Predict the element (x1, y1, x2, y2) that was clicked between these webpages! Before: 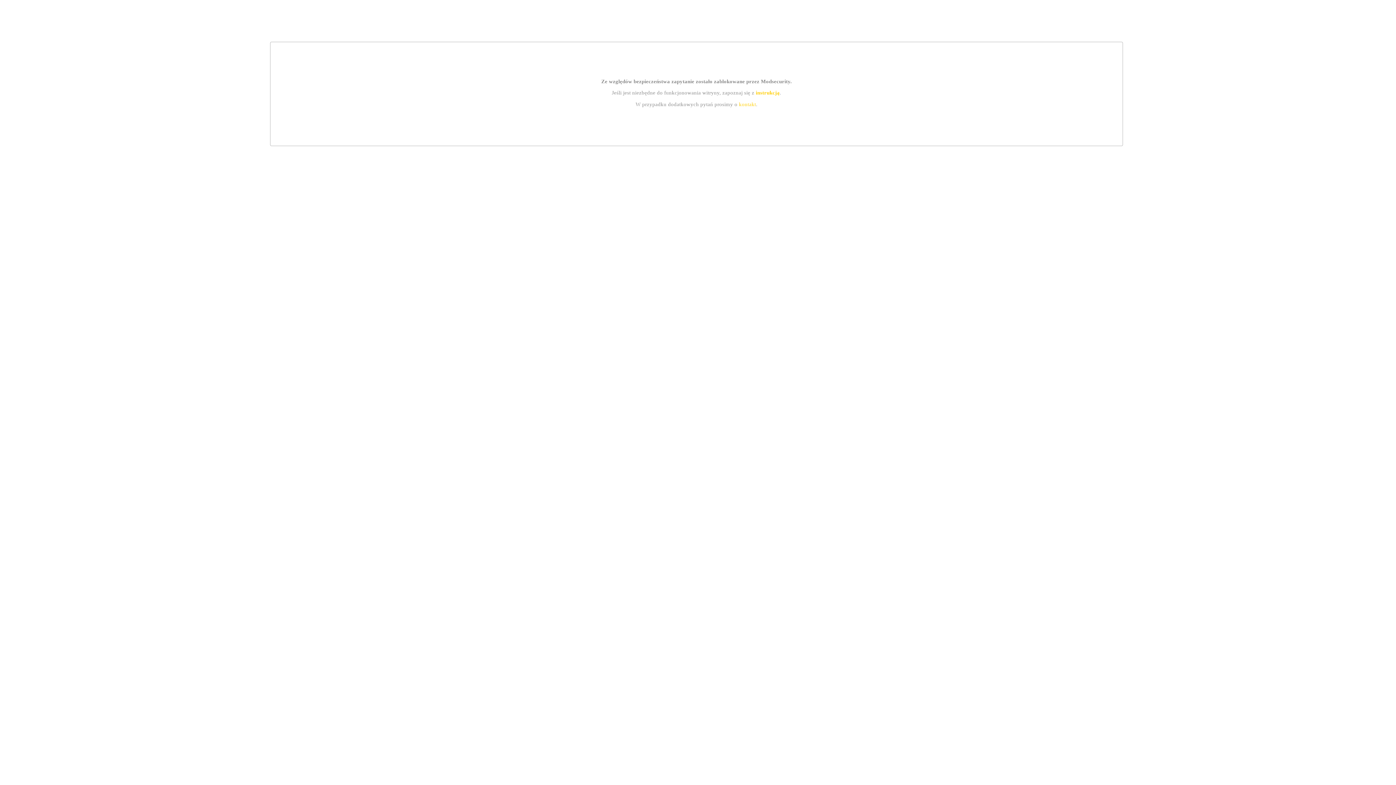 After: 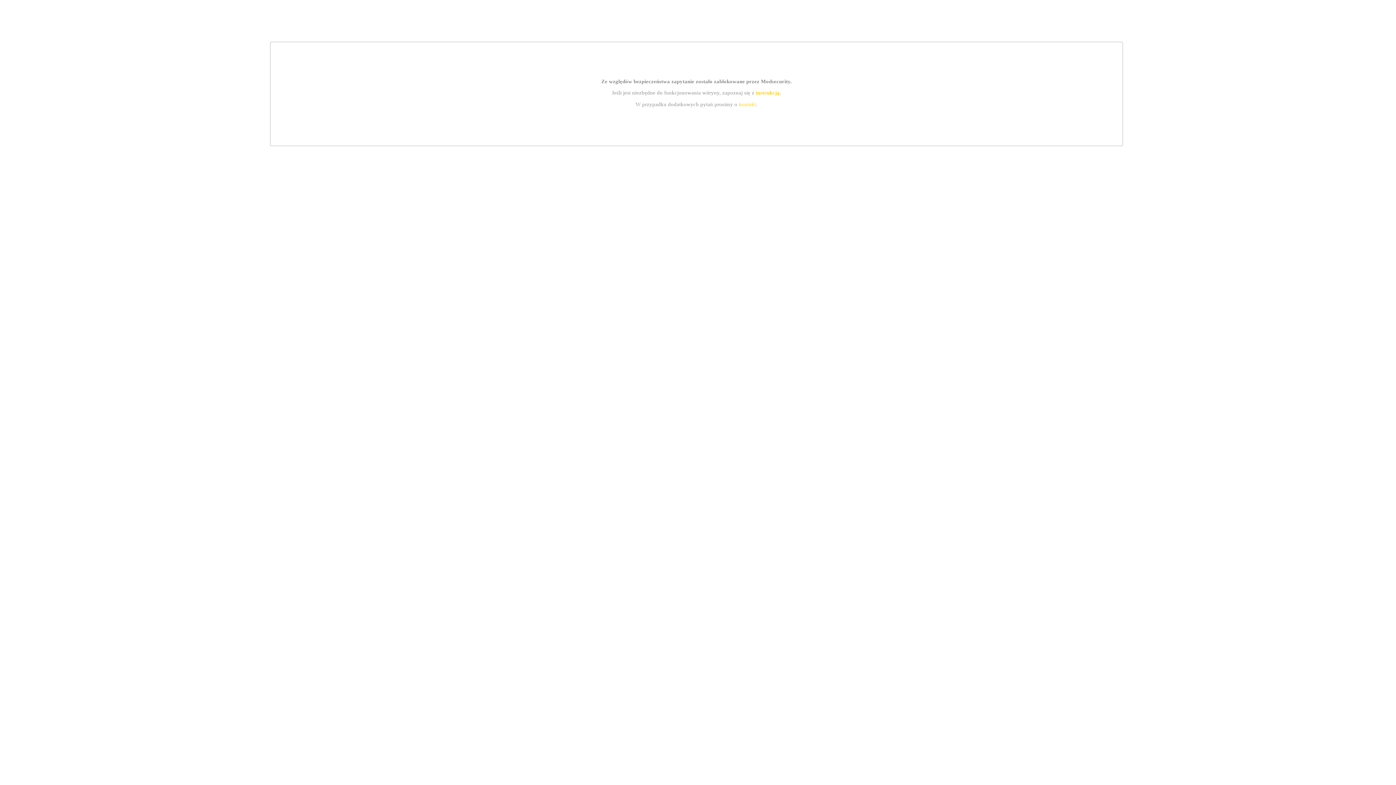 Action: label: kontakt bbox: (739, 101, 756, 107)